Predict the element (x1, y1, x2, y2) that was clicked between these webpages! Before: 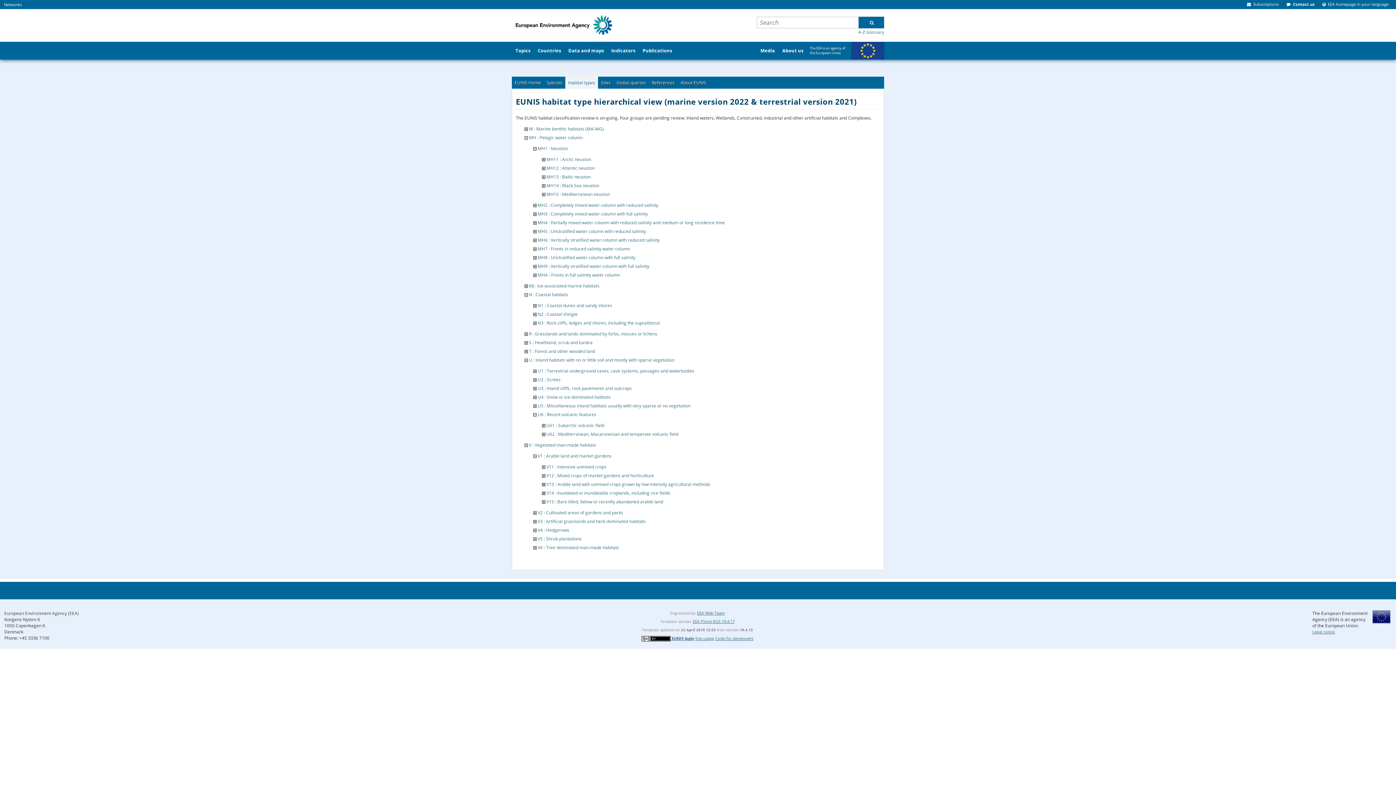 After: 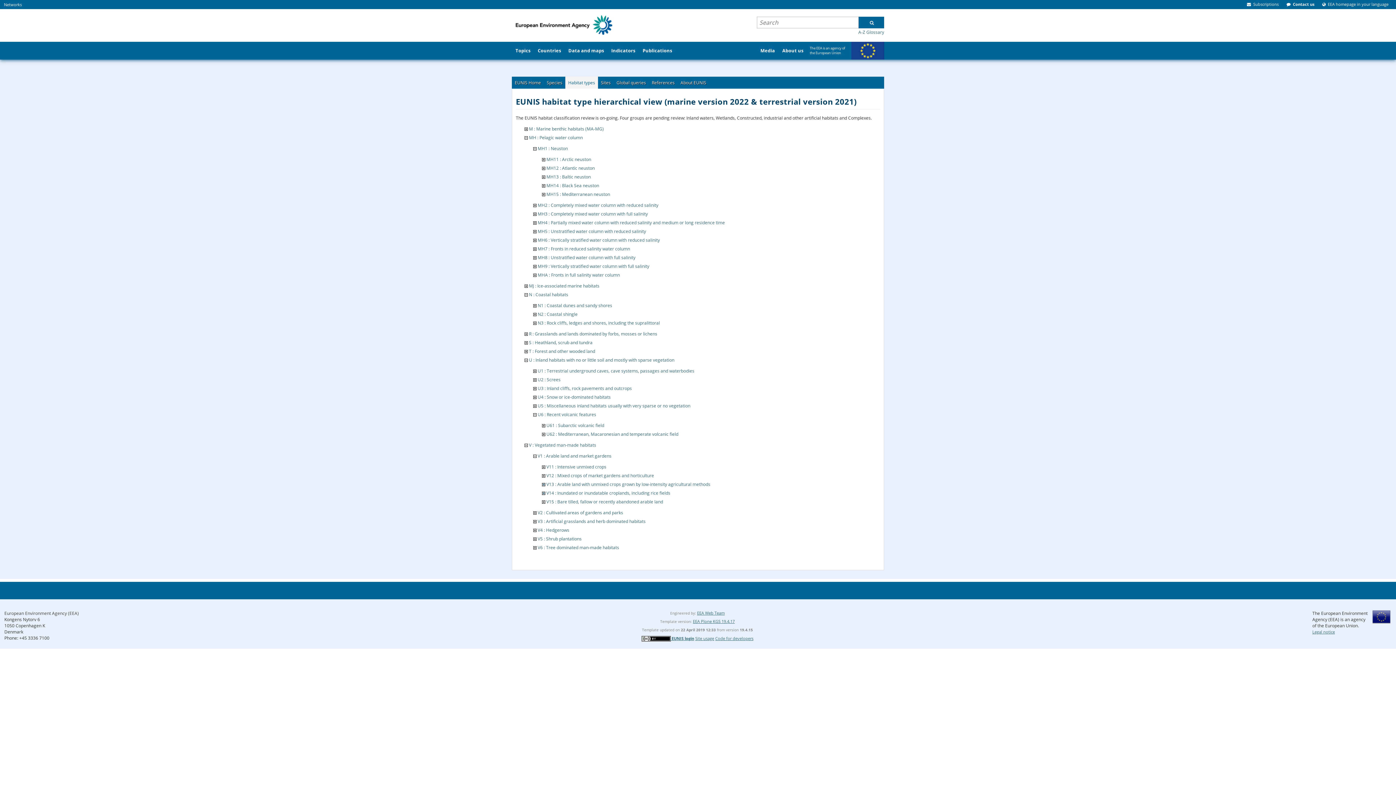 Action: bbox: (512, 9, 612, 34)